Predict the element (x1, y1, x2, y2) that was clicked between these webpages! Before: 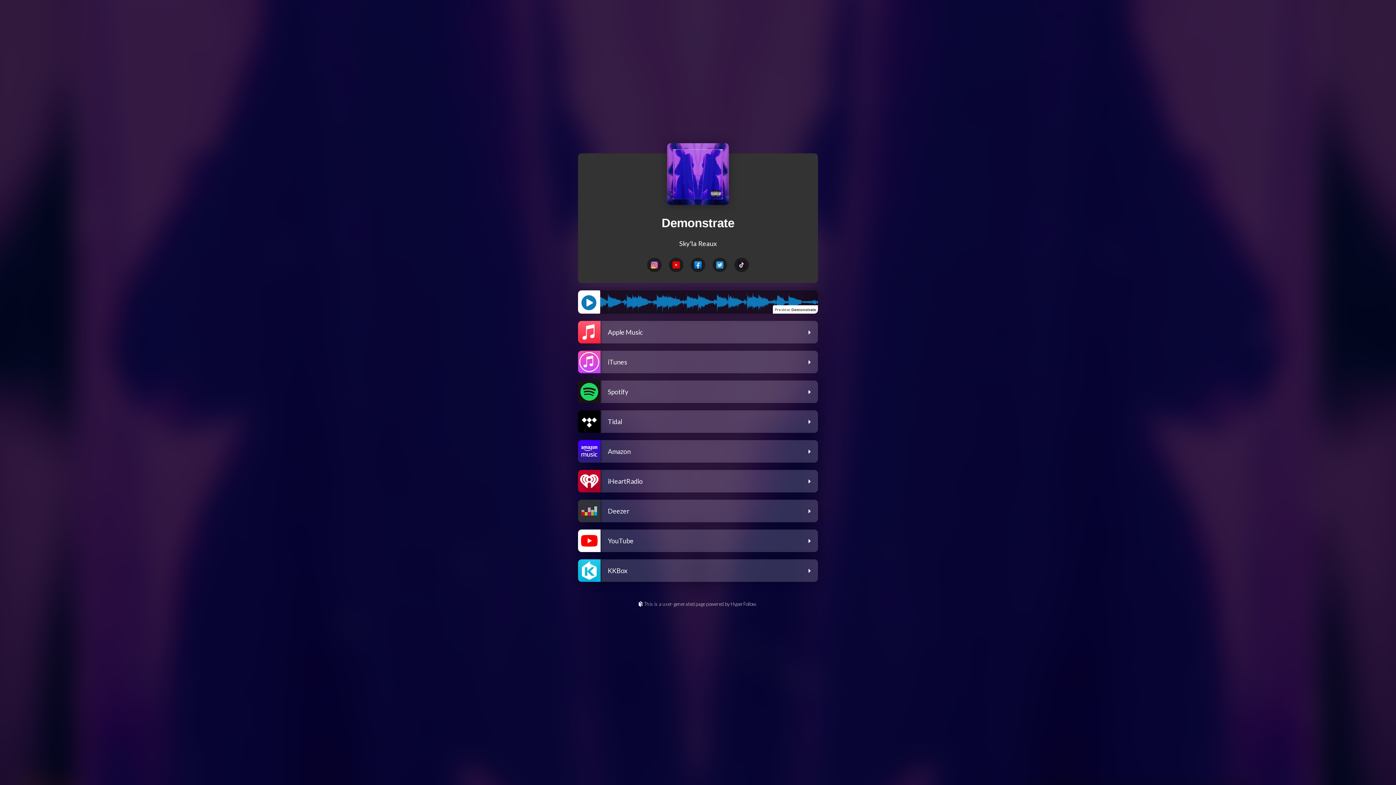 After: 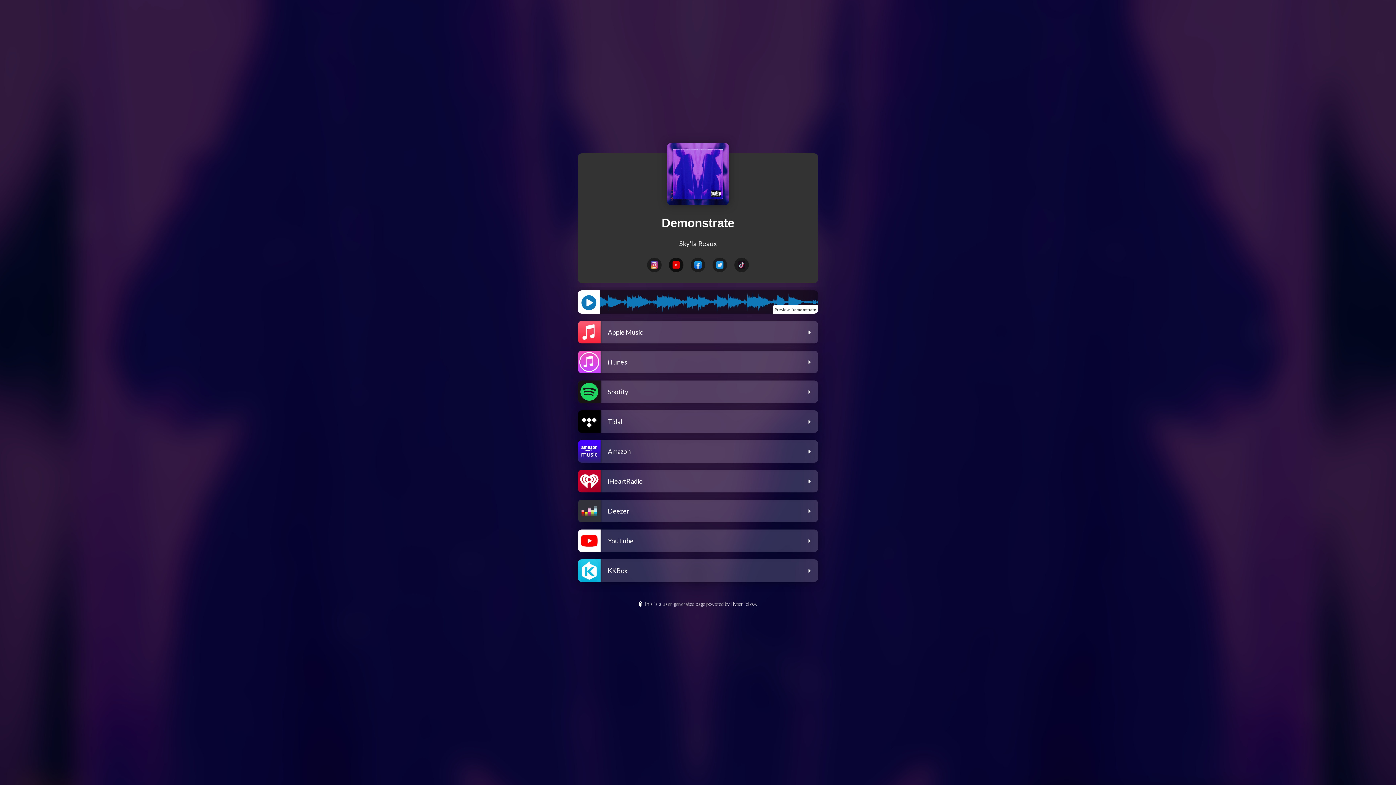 Action: bbox: (669, 257, 683, 272)